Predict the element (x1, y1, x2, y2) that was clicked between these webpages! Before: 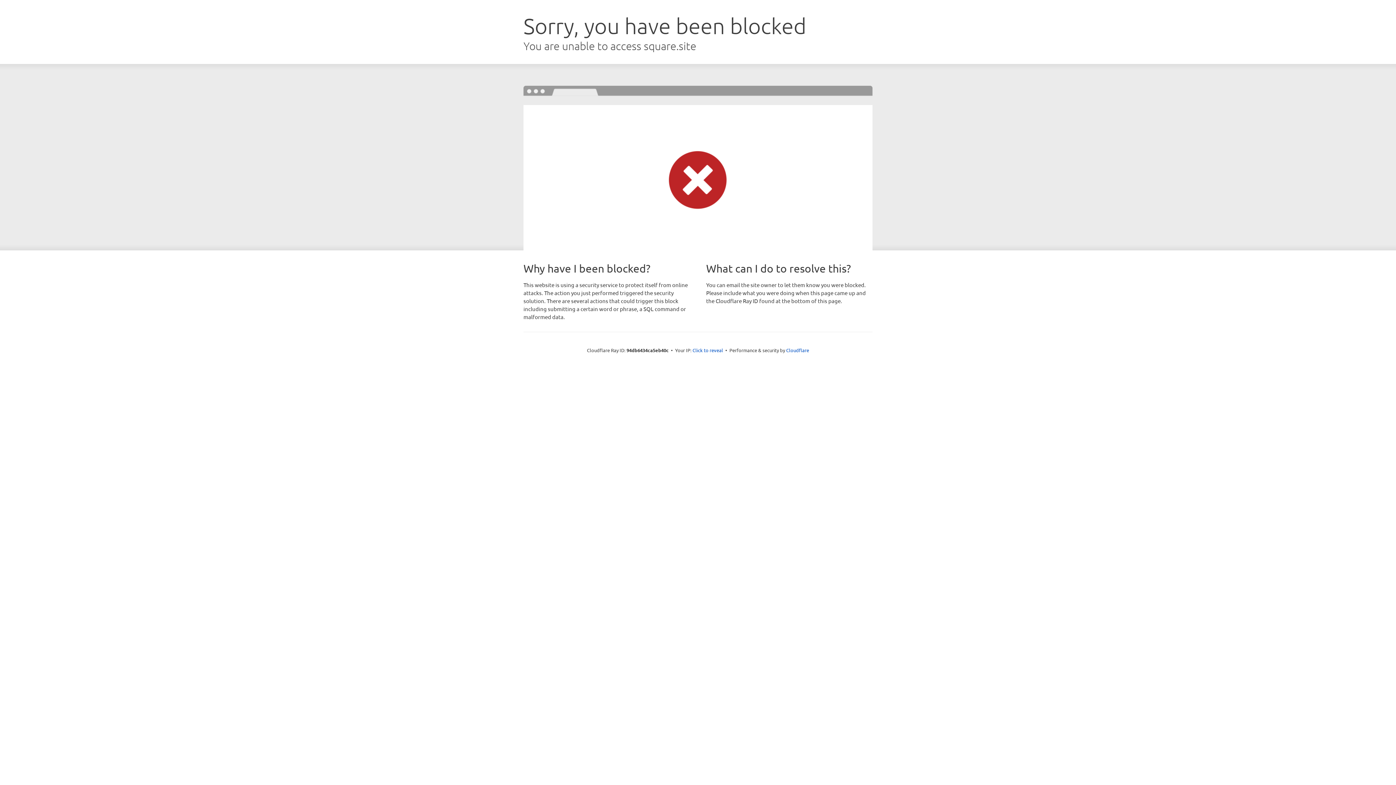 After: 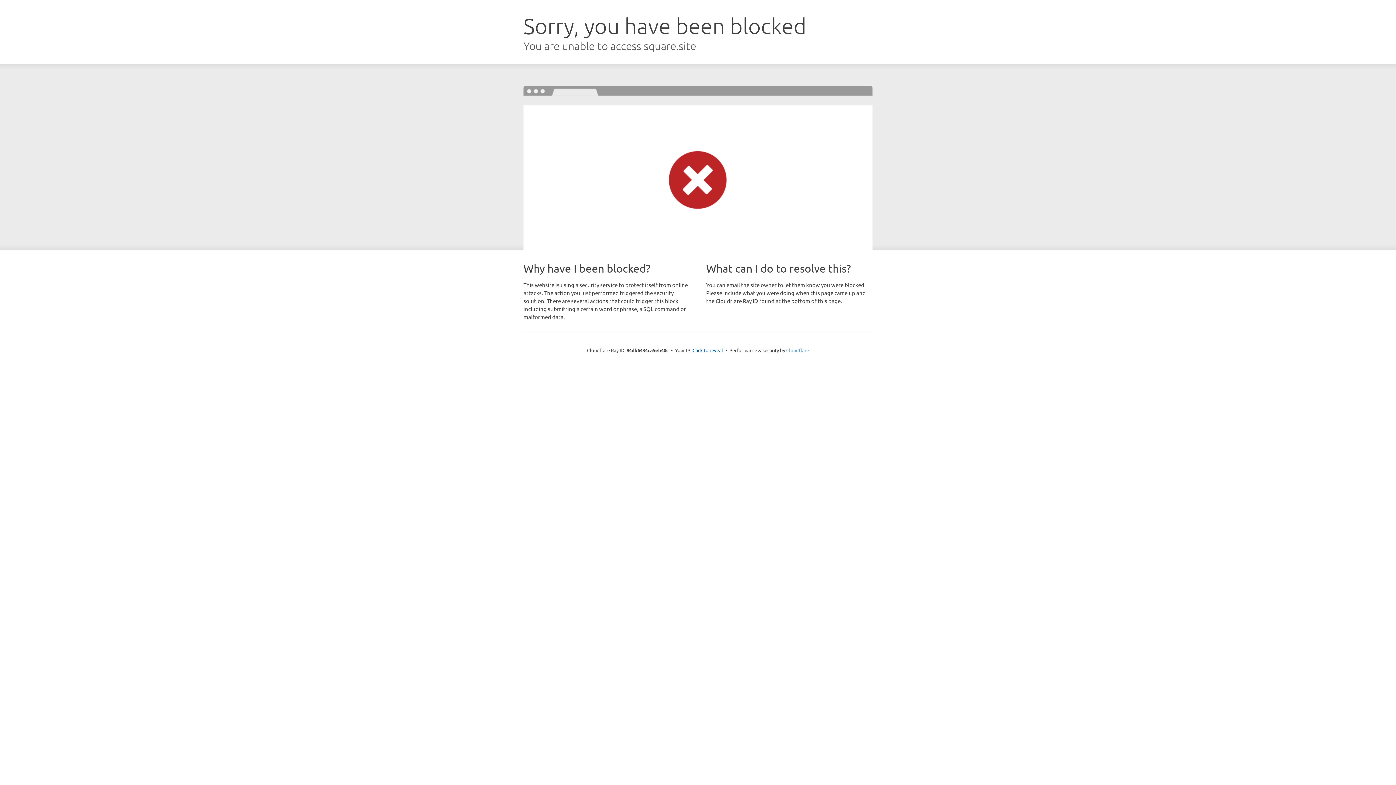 Action: label: Cloudflare bbox: (786, 347, 809, 353)